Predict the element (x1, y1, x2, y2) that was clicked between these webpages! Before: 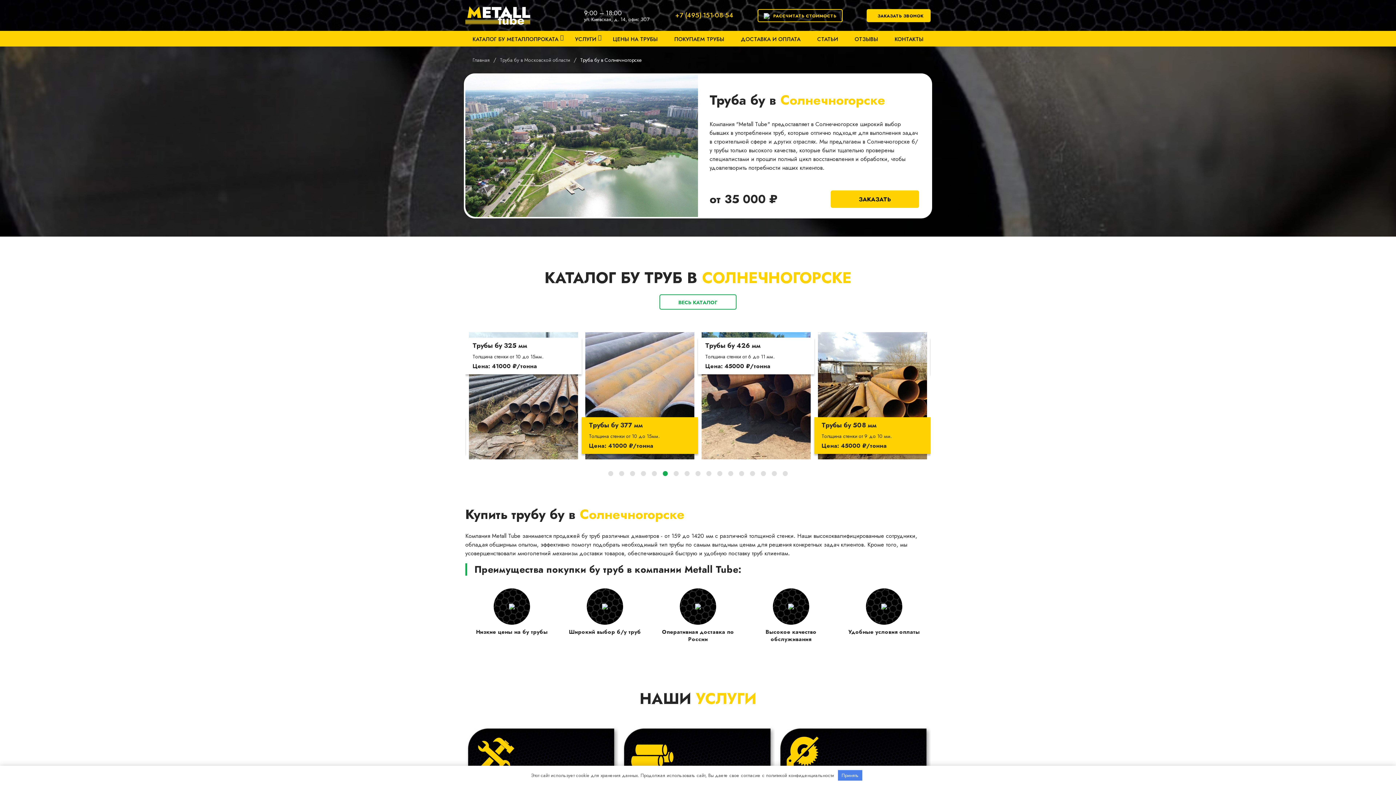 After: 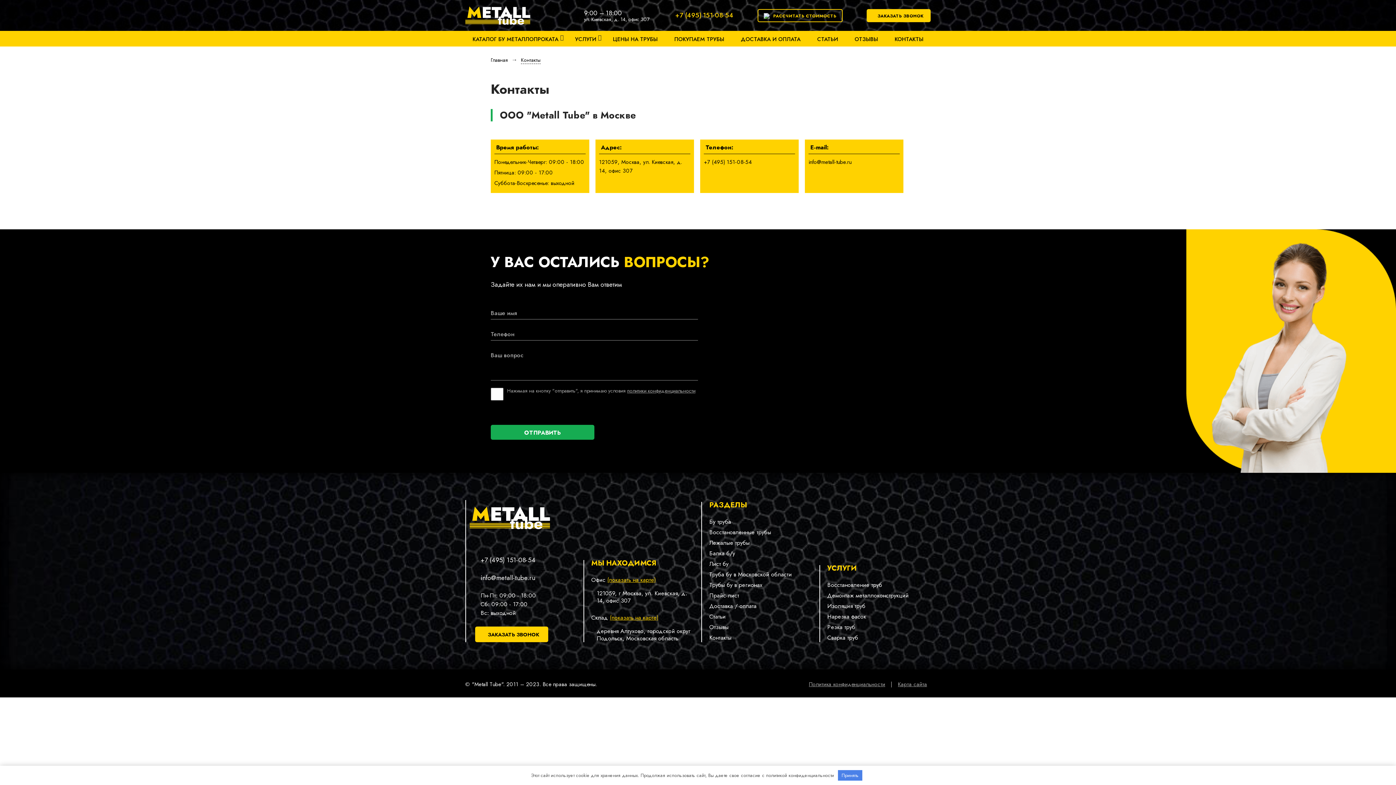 Action: bbox: (887, 30, 930, 46) label: КОНТАКТЫ